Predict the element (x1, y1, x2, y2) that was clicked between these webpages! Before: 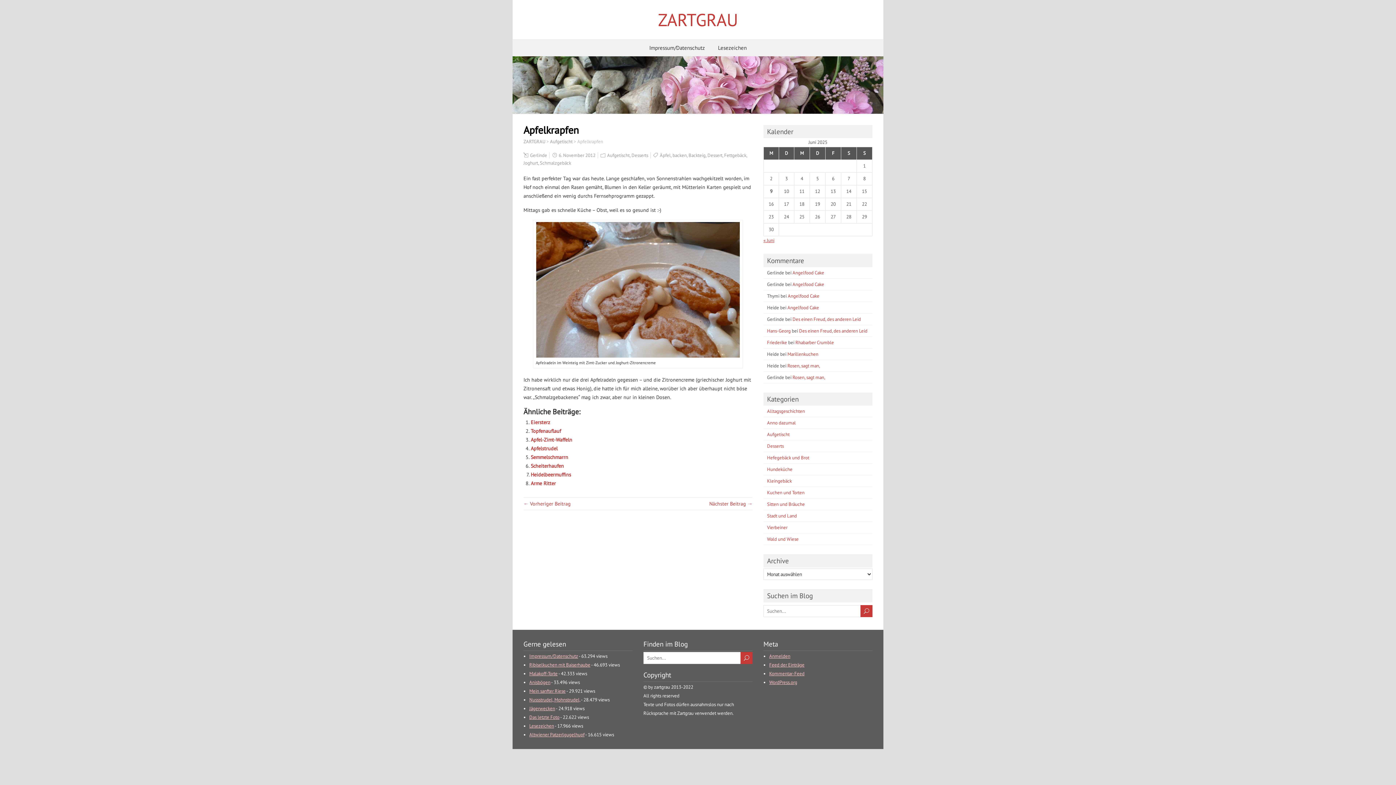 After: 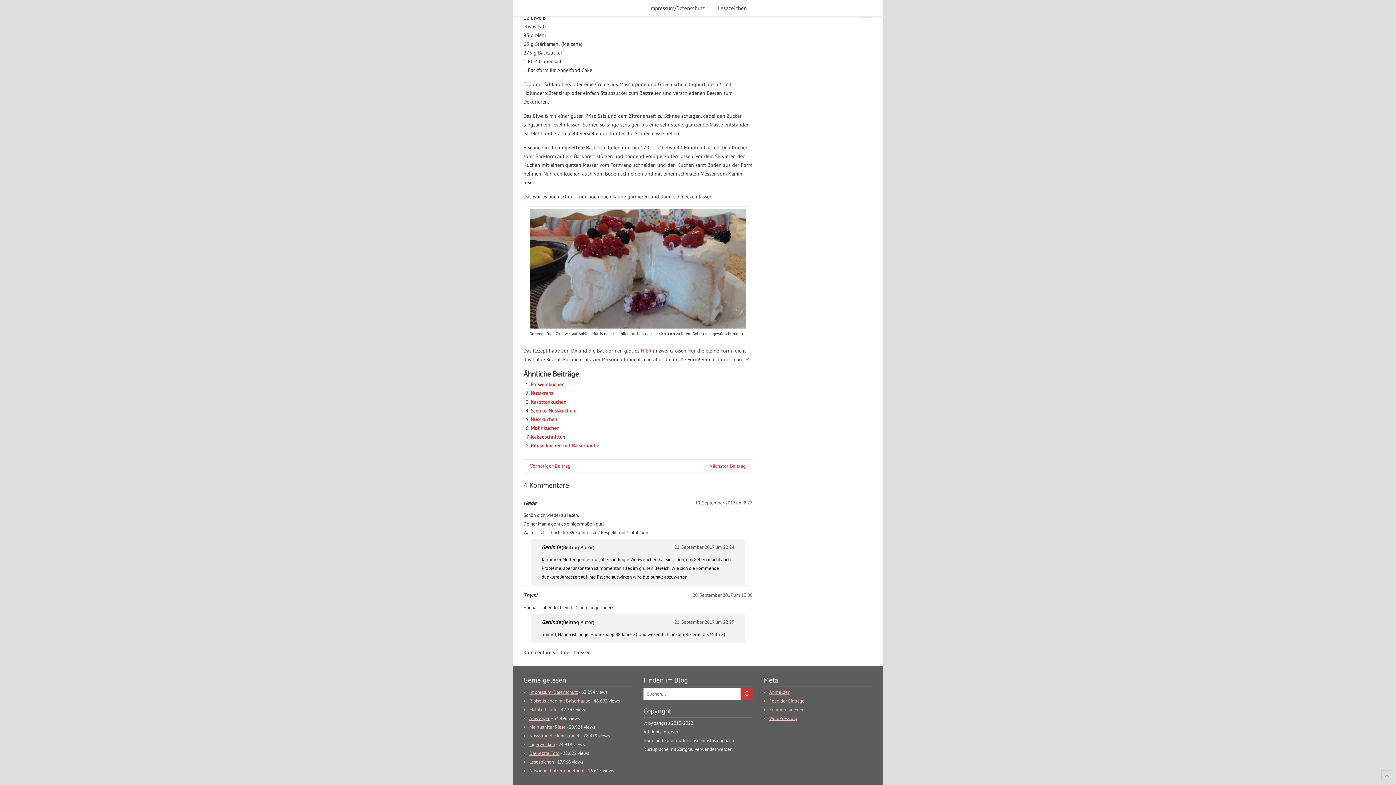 Action: label: Angelfood Cake bbox: (787, 304, 819, 310)